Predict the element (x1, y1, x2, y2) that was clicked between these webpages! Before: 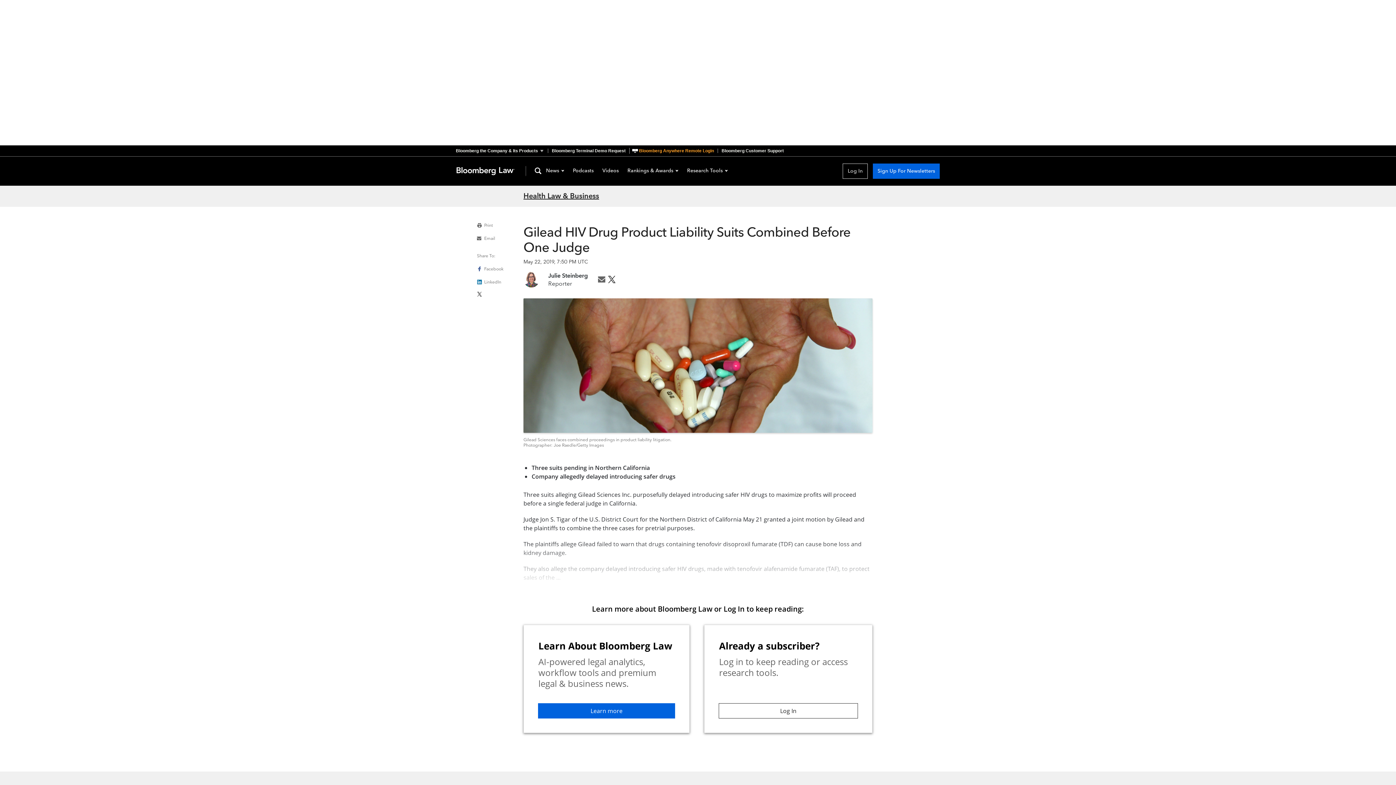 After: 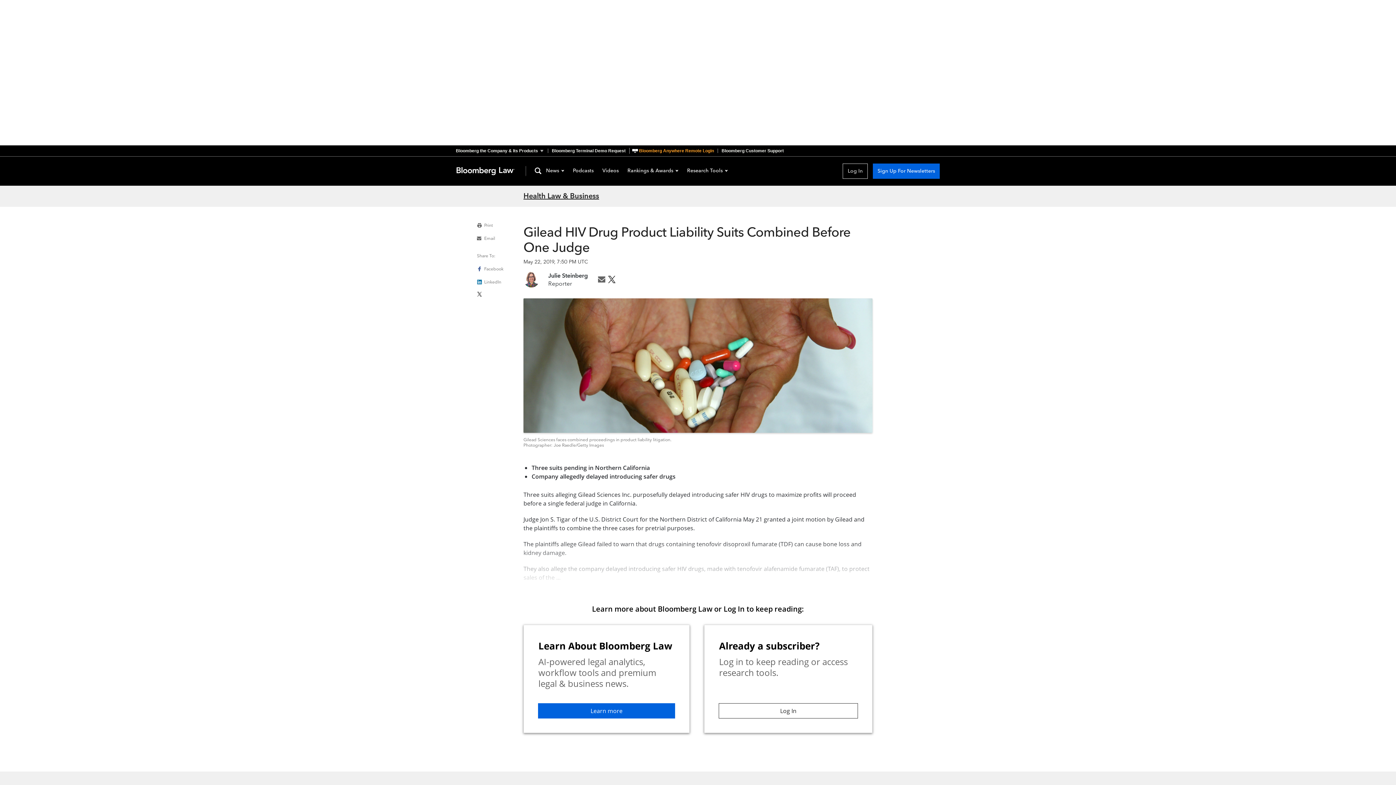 Action: label: Print bbox: (477, 222, 493, 228)